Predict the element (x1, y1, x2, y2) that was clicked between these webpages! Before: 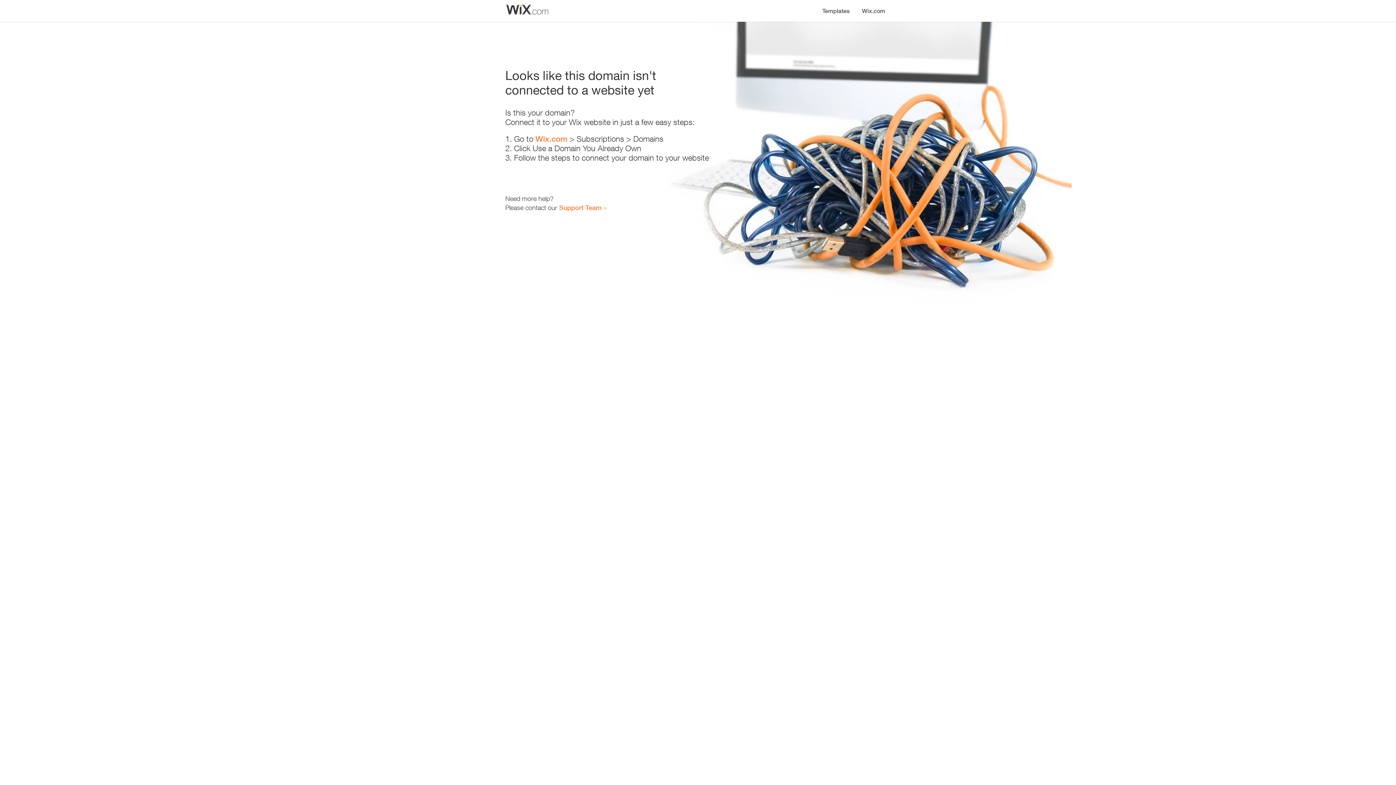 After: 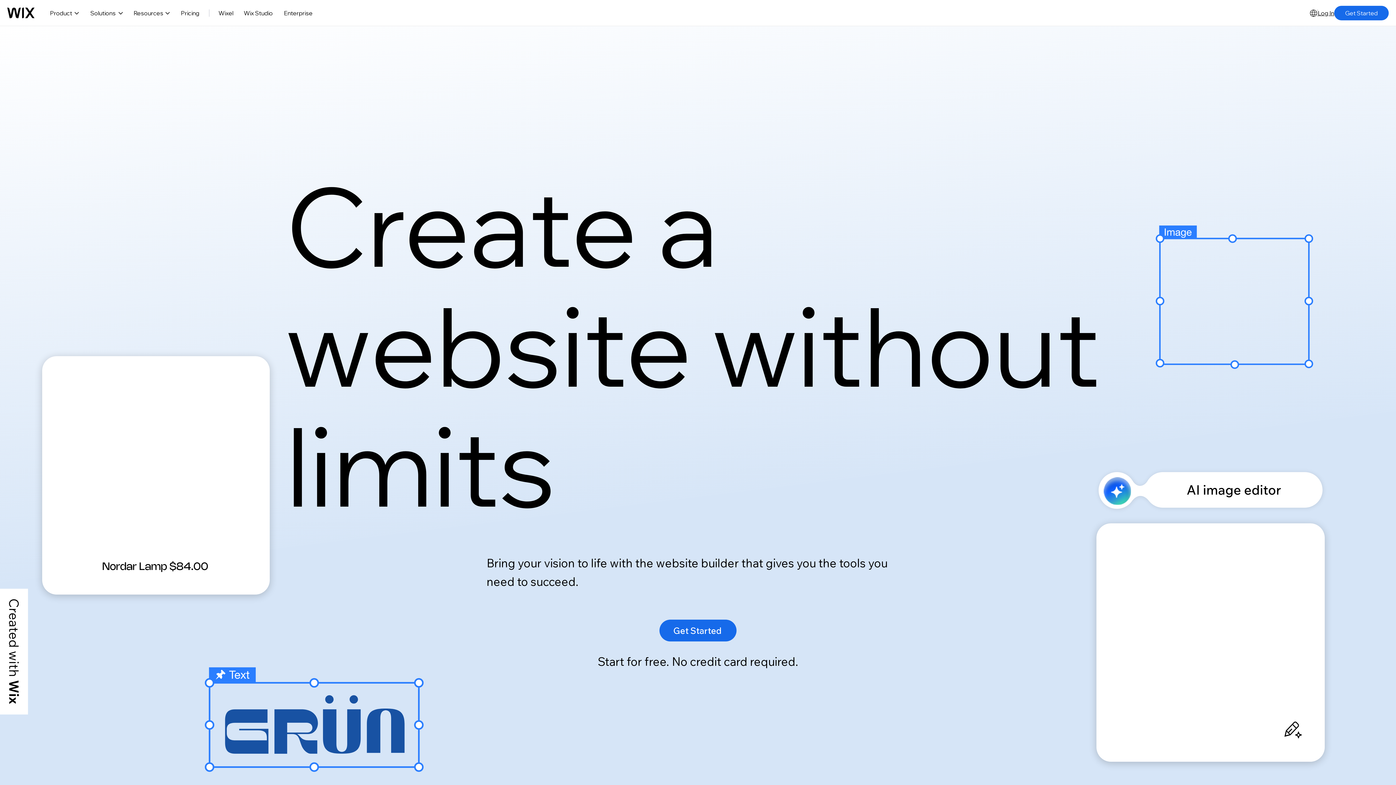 Action: label: Wix.com bbox: (856, 0, 890, 14)